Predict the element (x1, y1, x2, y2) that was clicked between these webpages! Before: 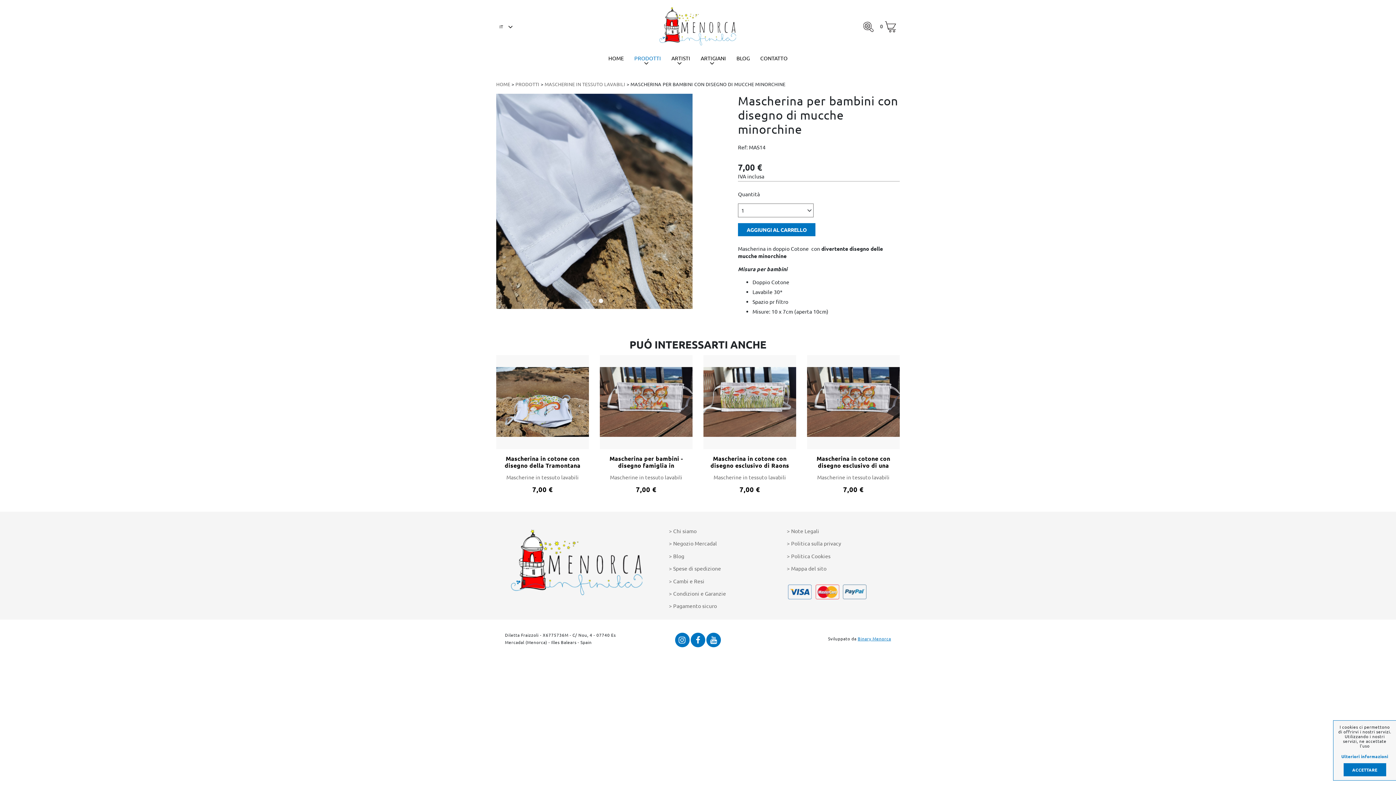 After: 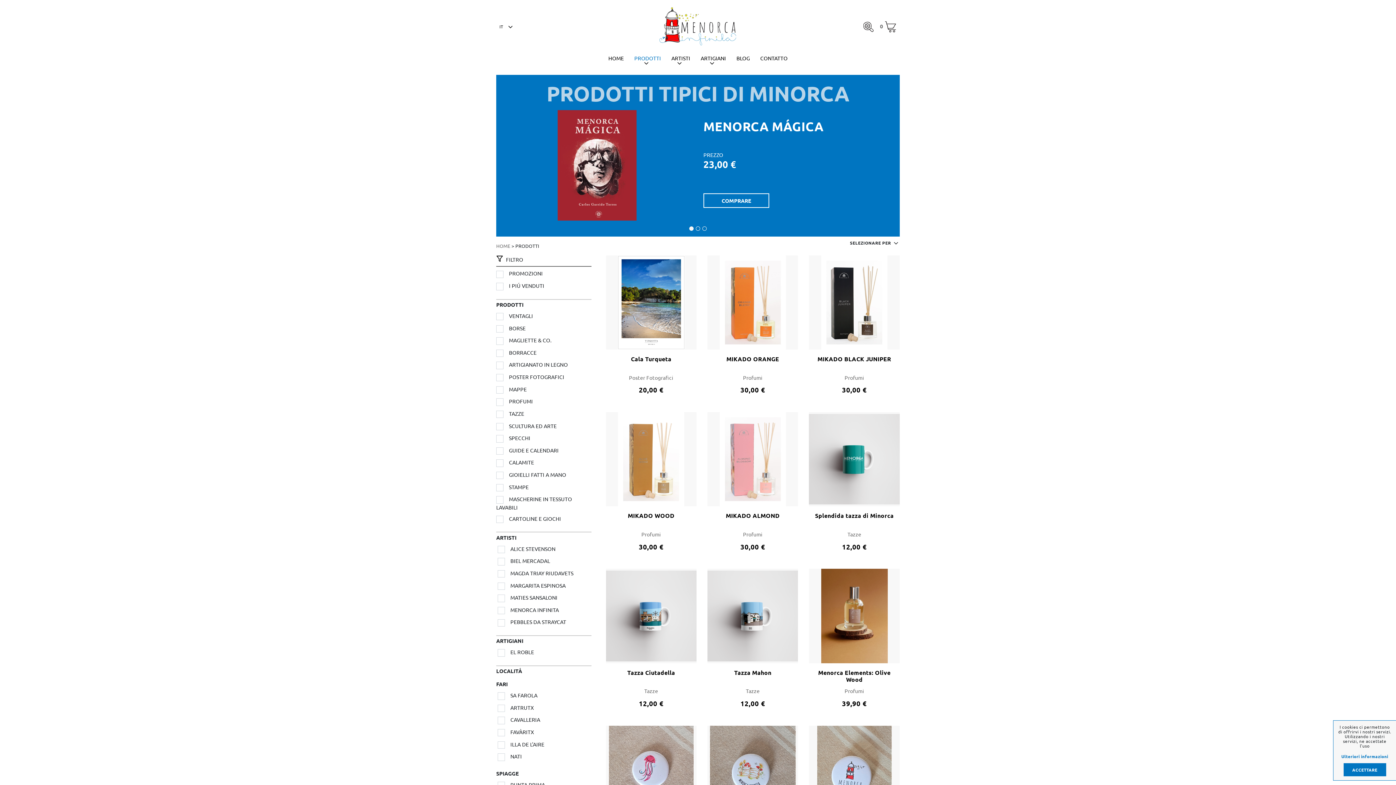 Action: bbox: (634, 54, 661, 61) label: PRODOTTI